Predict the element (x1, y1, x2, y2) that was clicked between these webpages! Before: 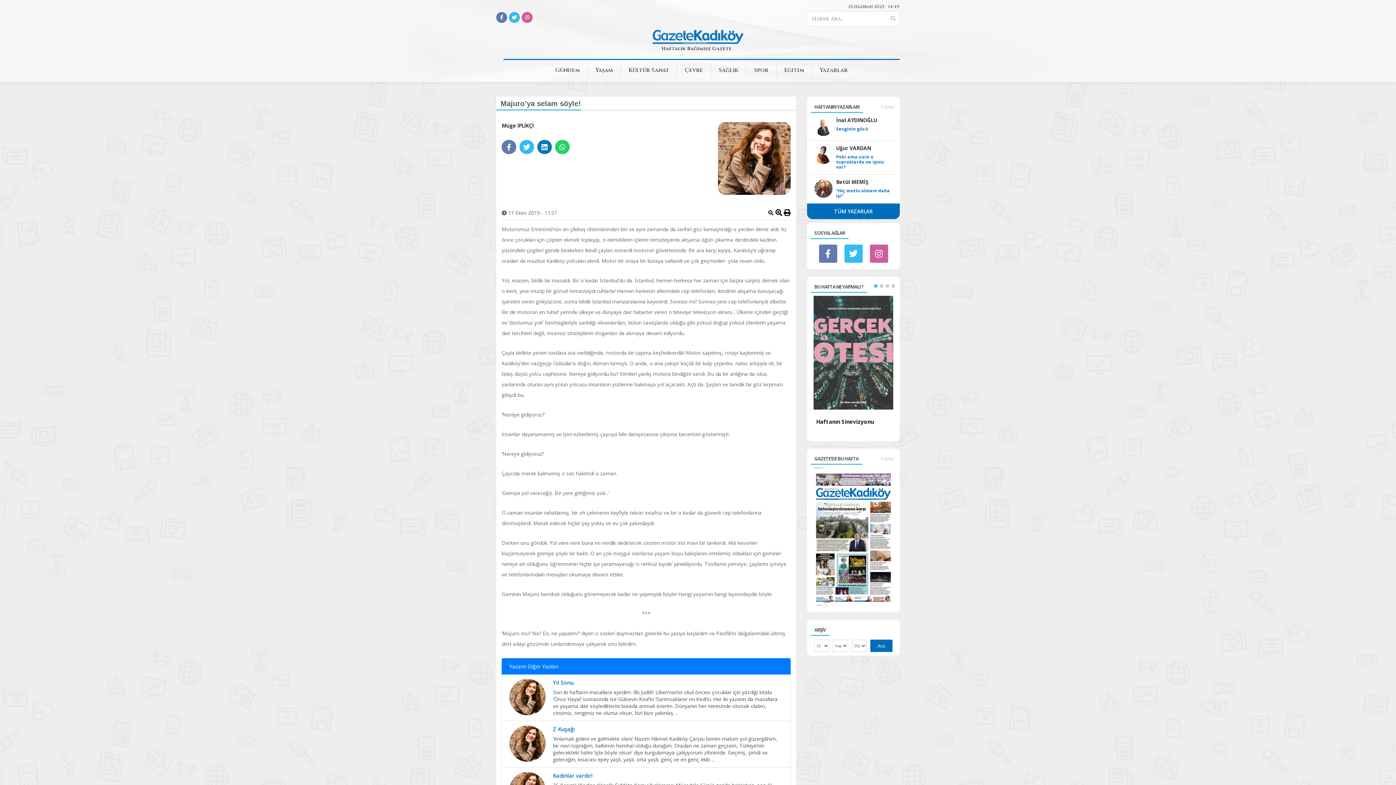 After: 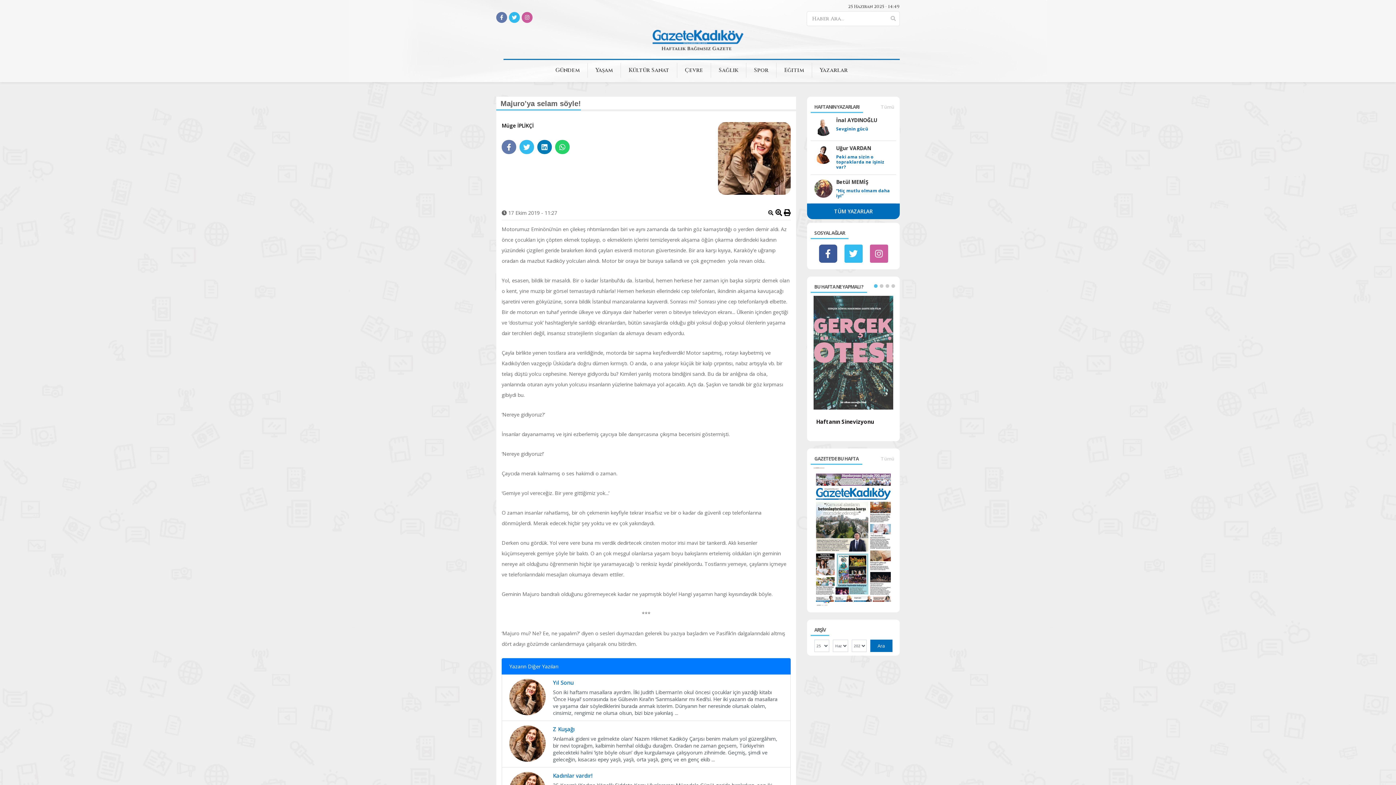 Action: bbox: (815, 244, 840, 264)